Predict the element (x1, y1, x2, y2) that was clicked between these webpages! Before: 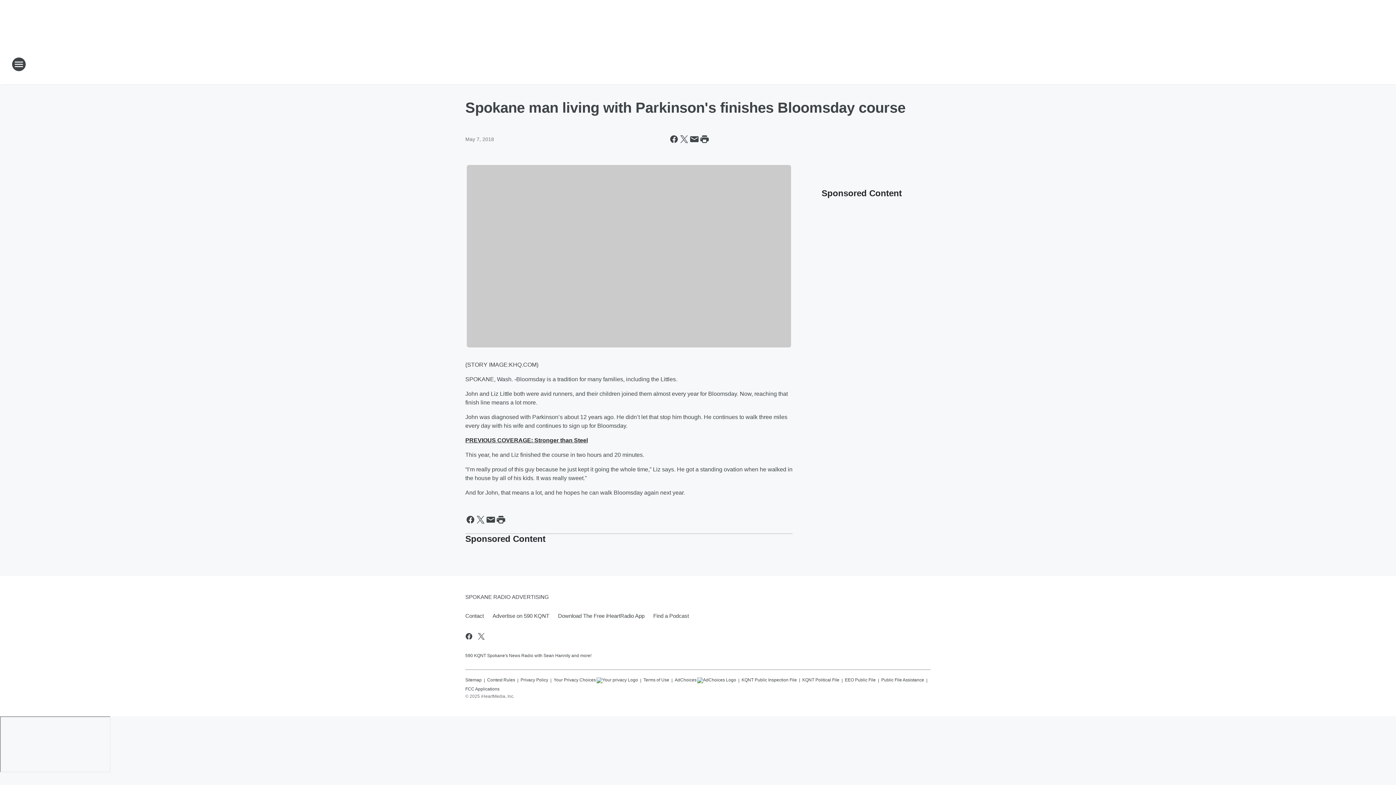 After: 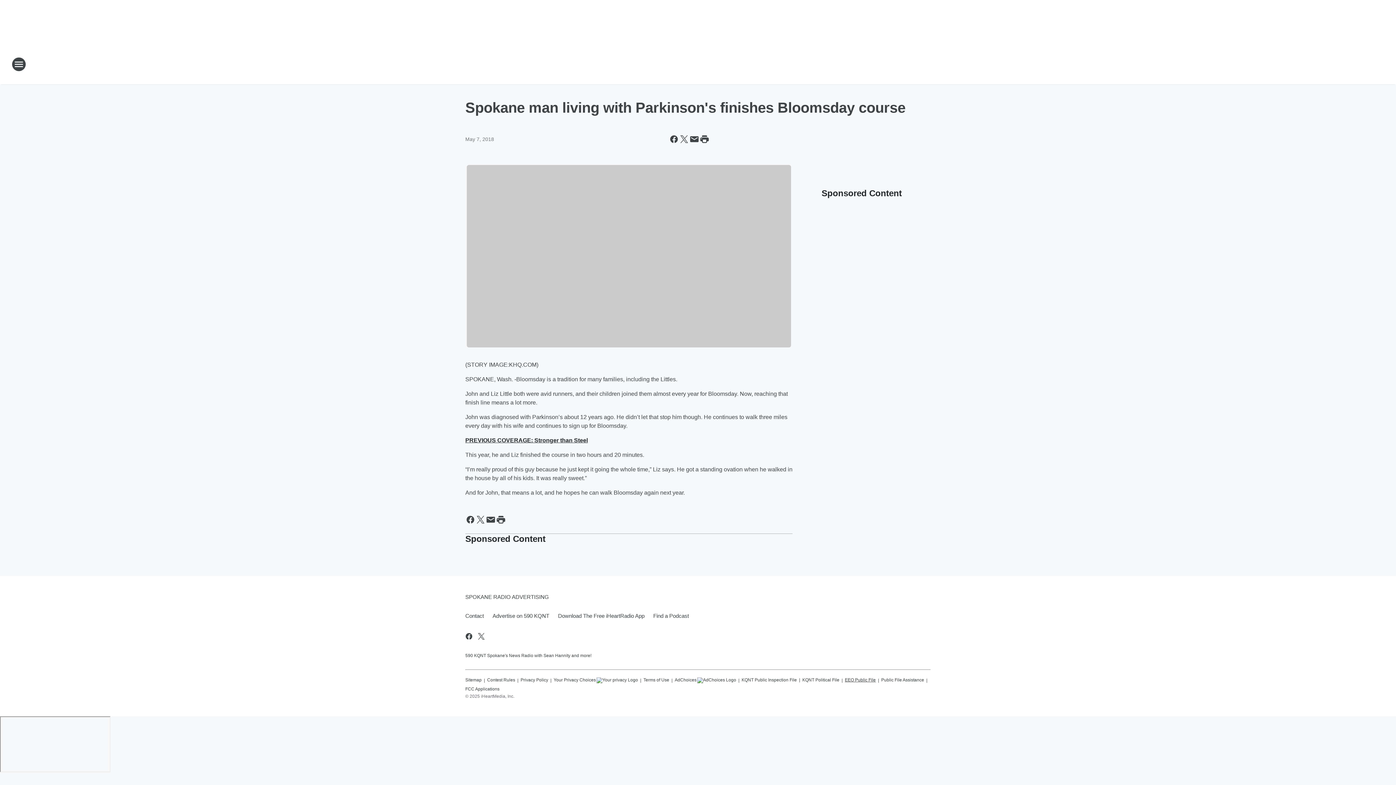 Action: label: EEO Public File bbox: (845, 674, 876, 683)